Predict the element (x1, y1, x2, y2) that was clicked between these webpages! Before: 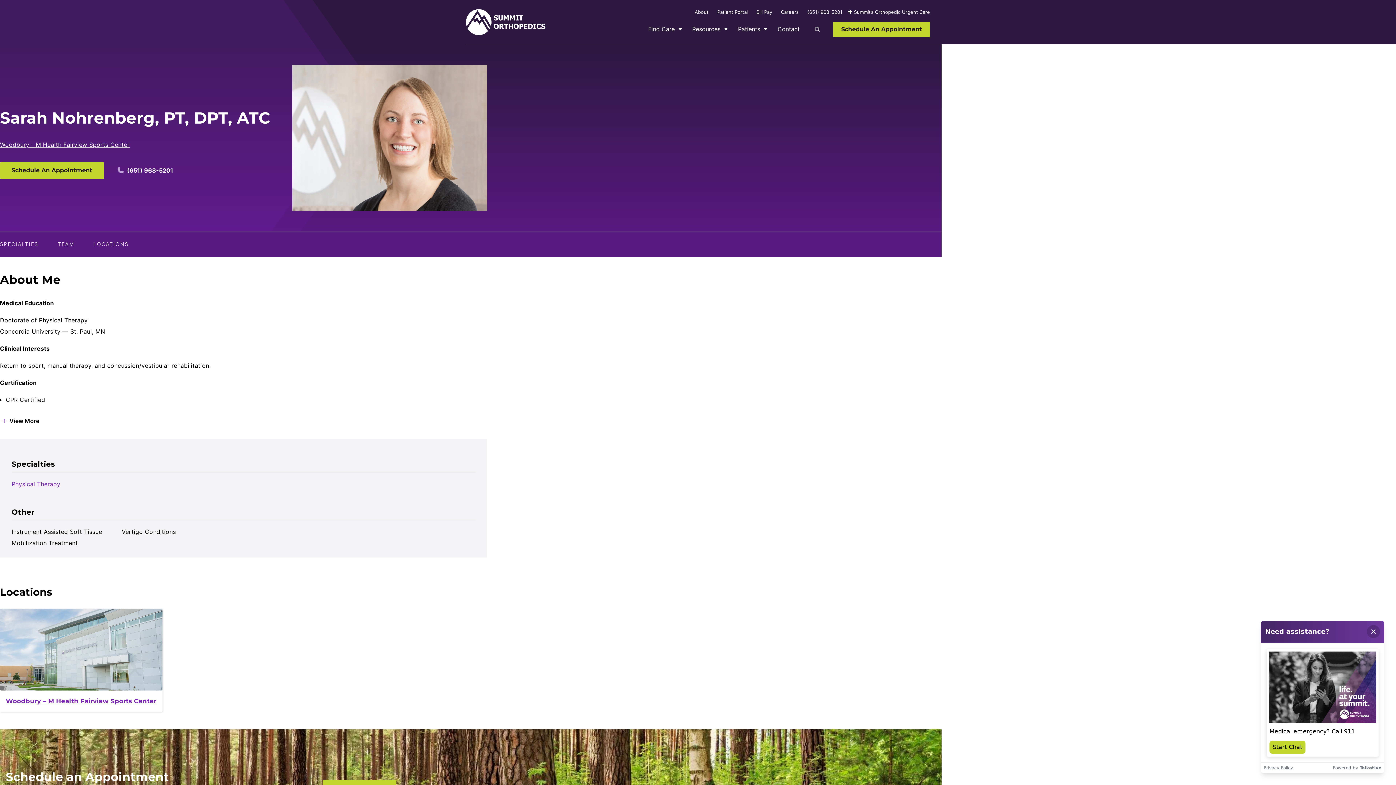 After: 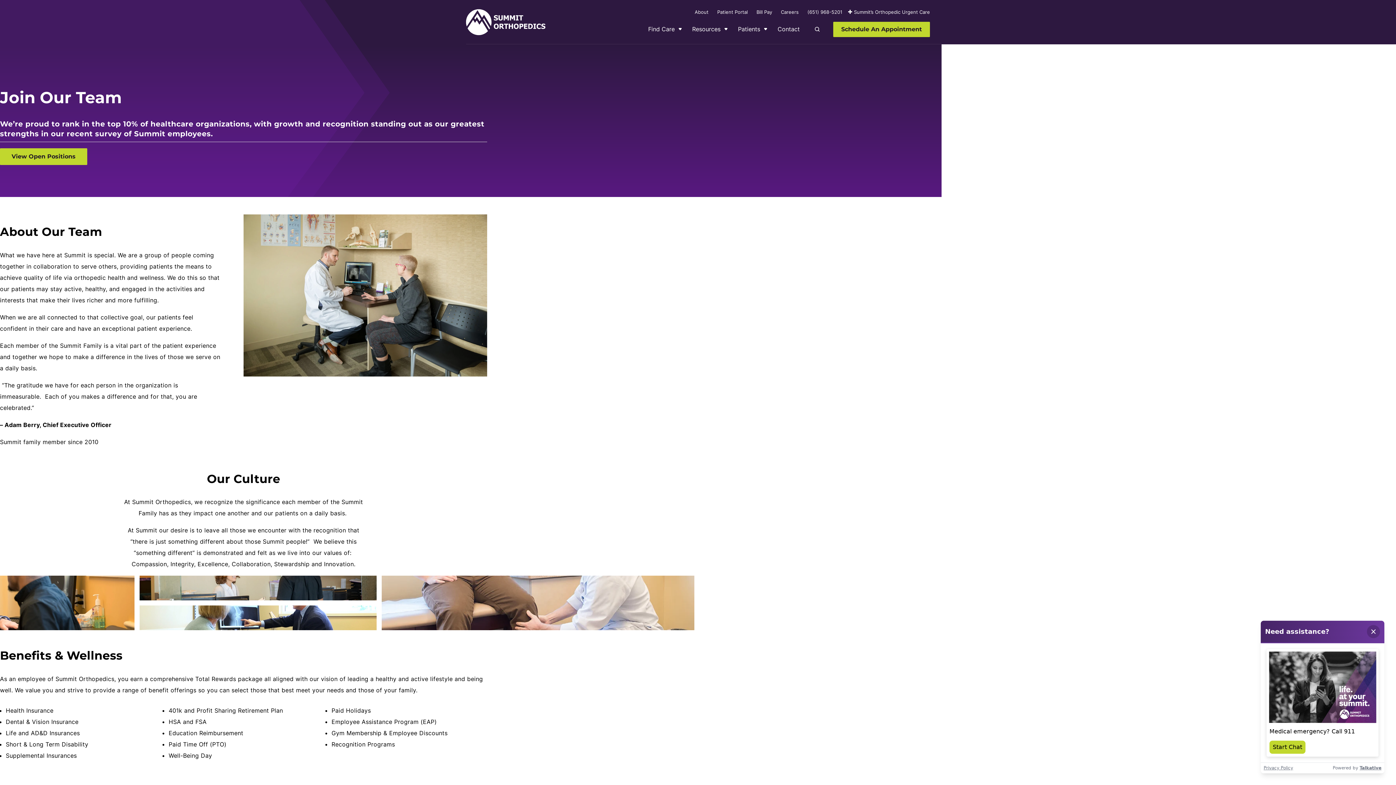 Action: bbox: (781, 9, 798, 14) label: Careers